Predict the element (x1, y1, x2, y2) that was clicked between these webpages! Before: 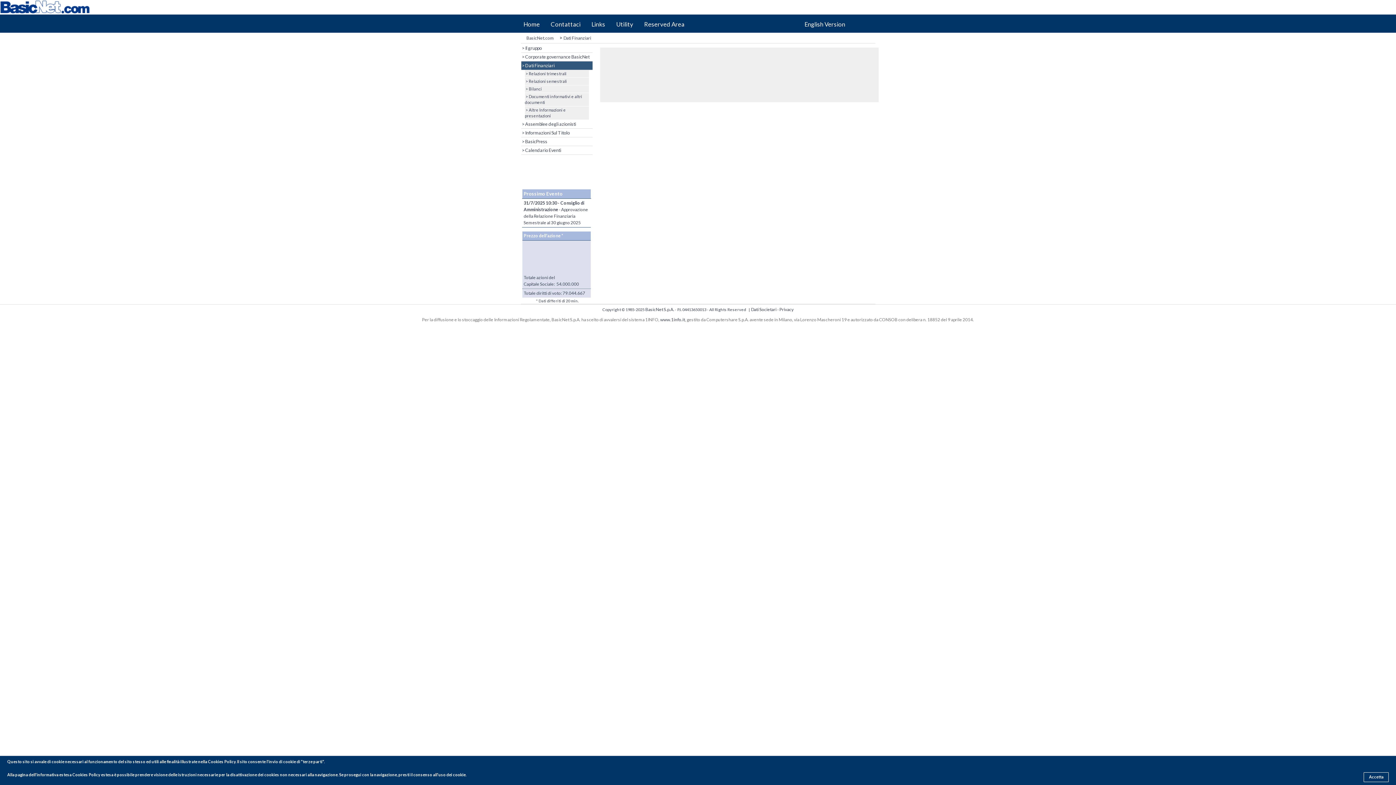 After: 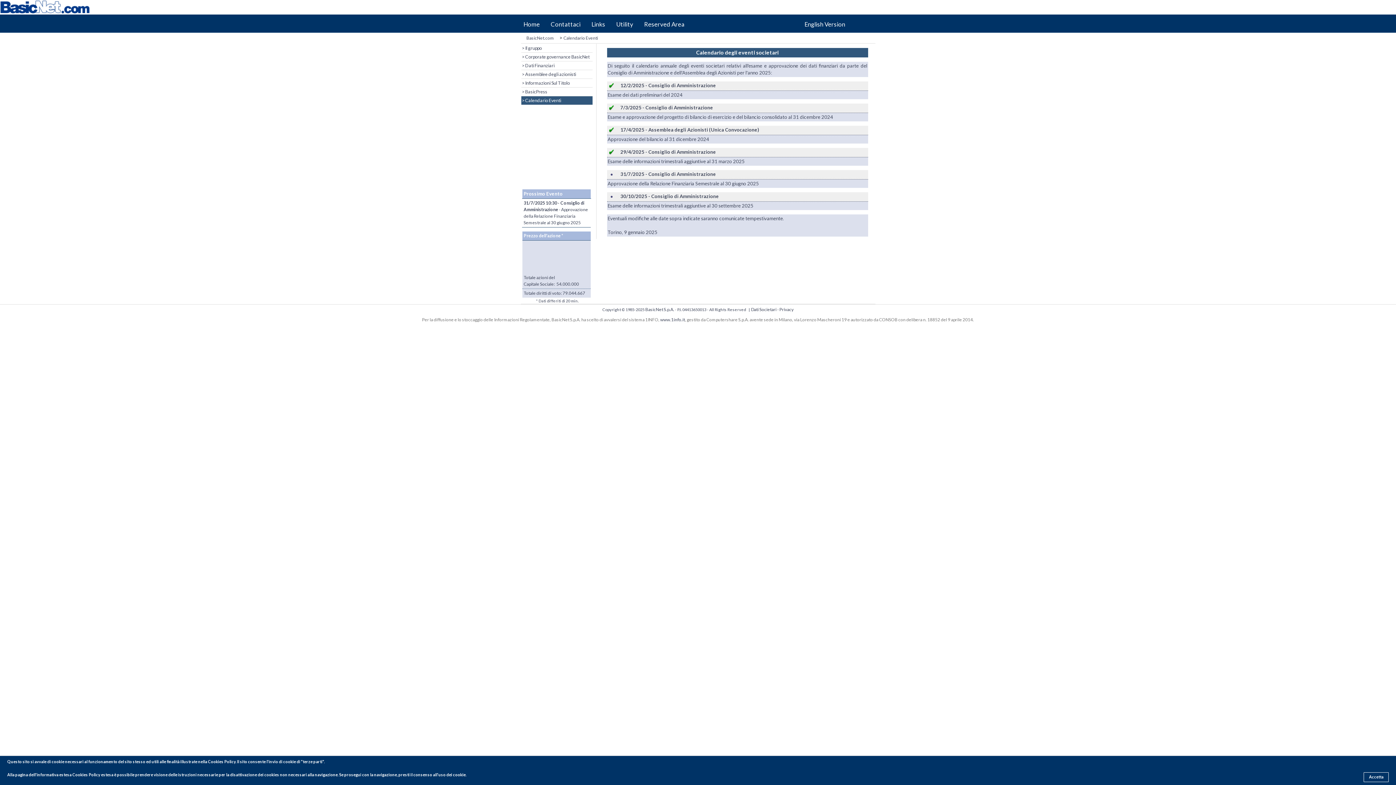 Action: label:  > Calendario Eventi bbox: (521, 146, 592, 154)